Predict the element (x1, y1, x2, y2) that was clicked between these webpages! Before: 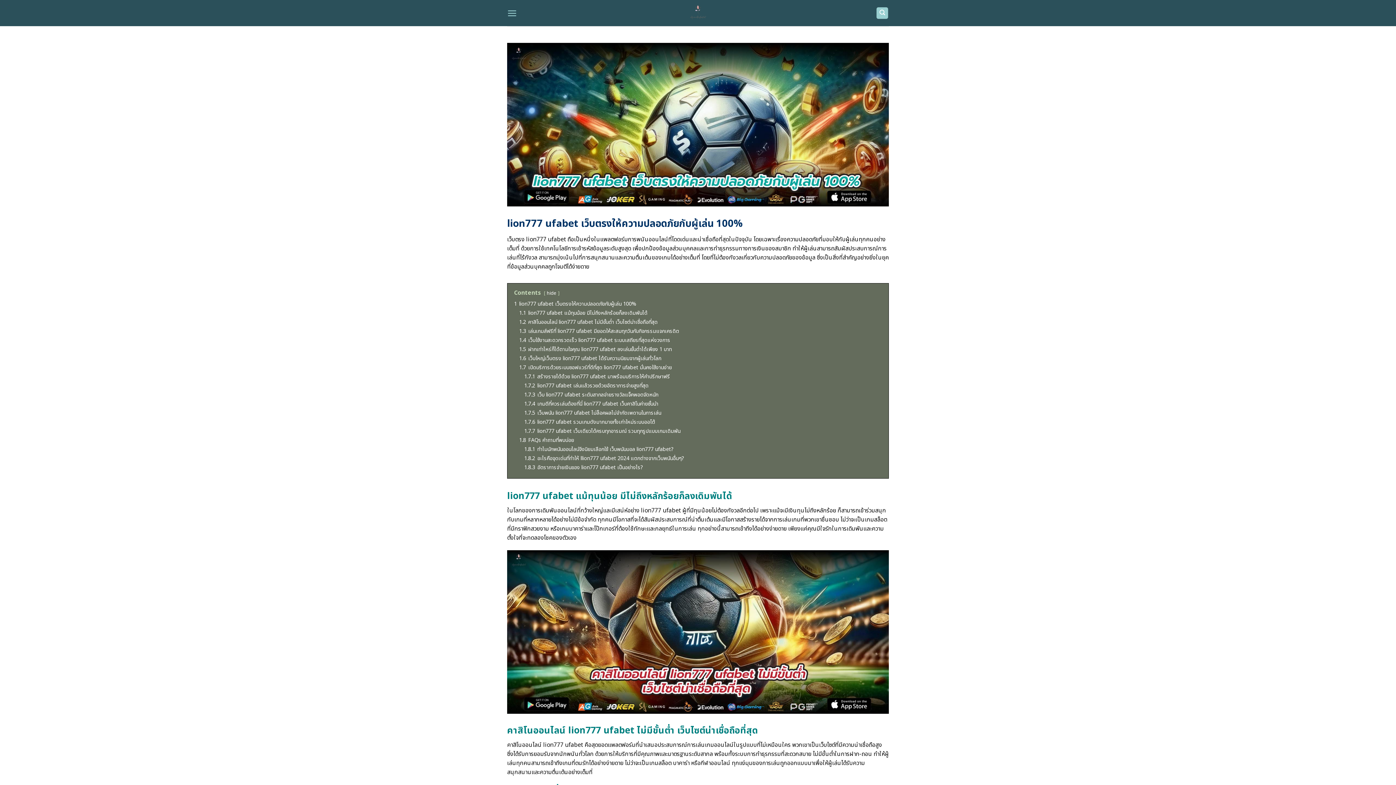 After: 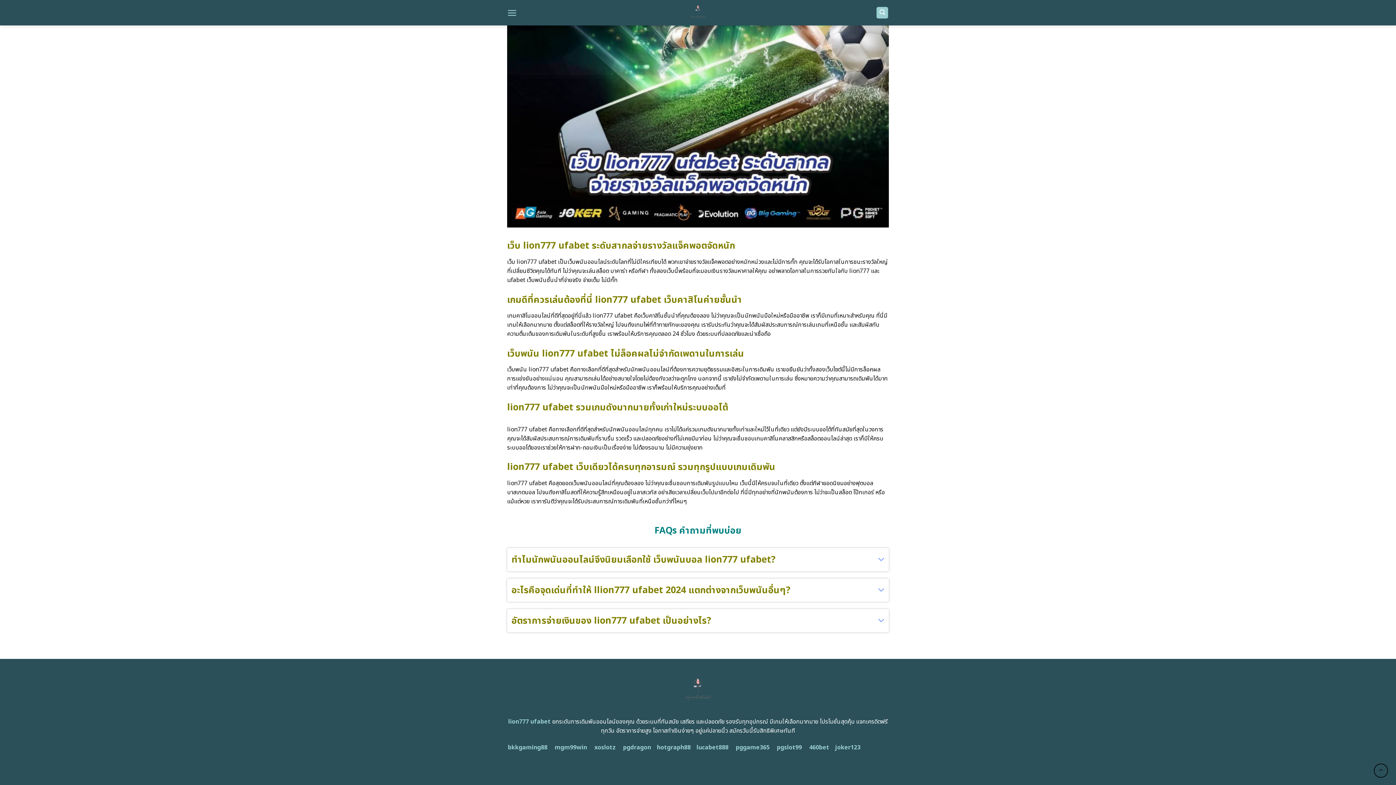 Action: bbox: (524, 400, 658, 407) label: 1.7.4 เกมดีที่ควรเล่นต้องที่นี่ lion777 ufabet เว็บคาสิโนค่ายชั้นนำ